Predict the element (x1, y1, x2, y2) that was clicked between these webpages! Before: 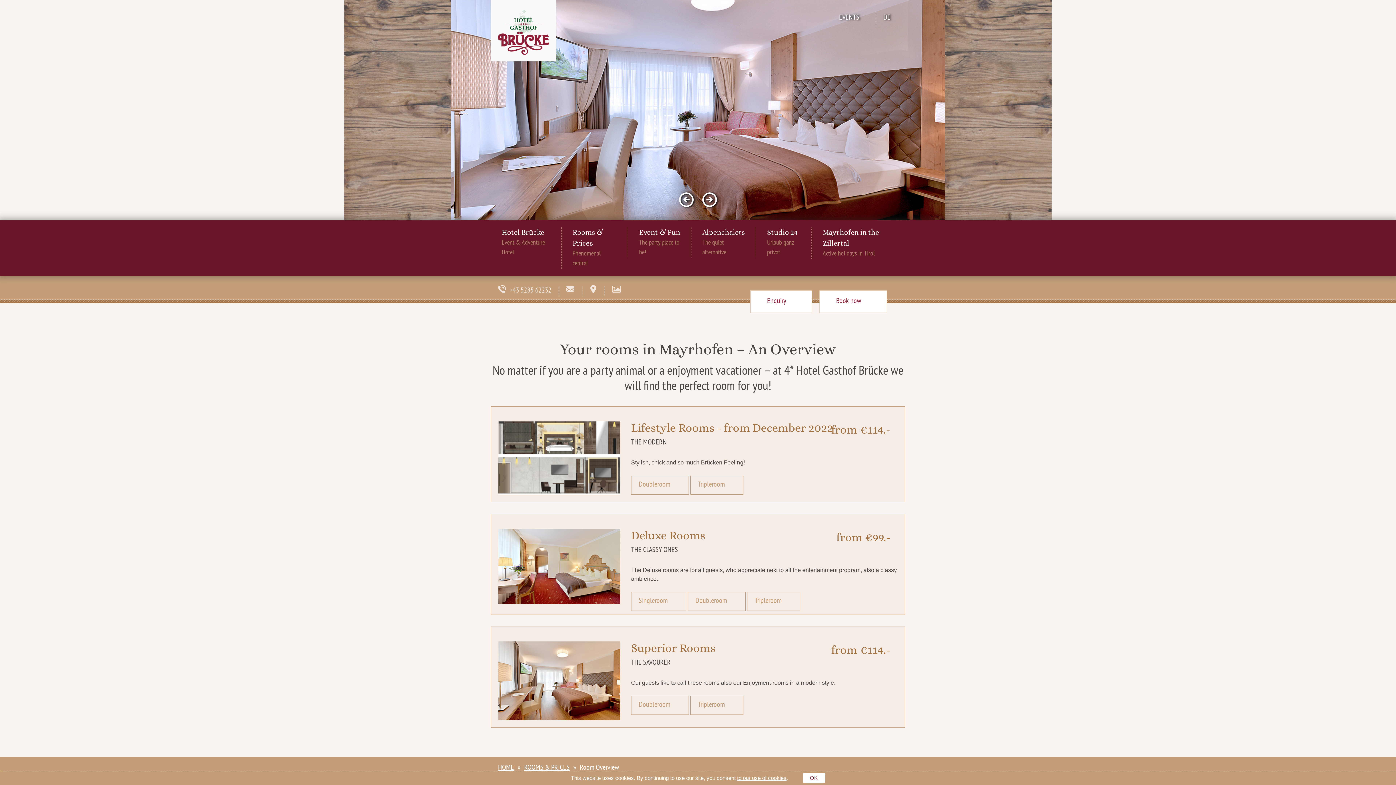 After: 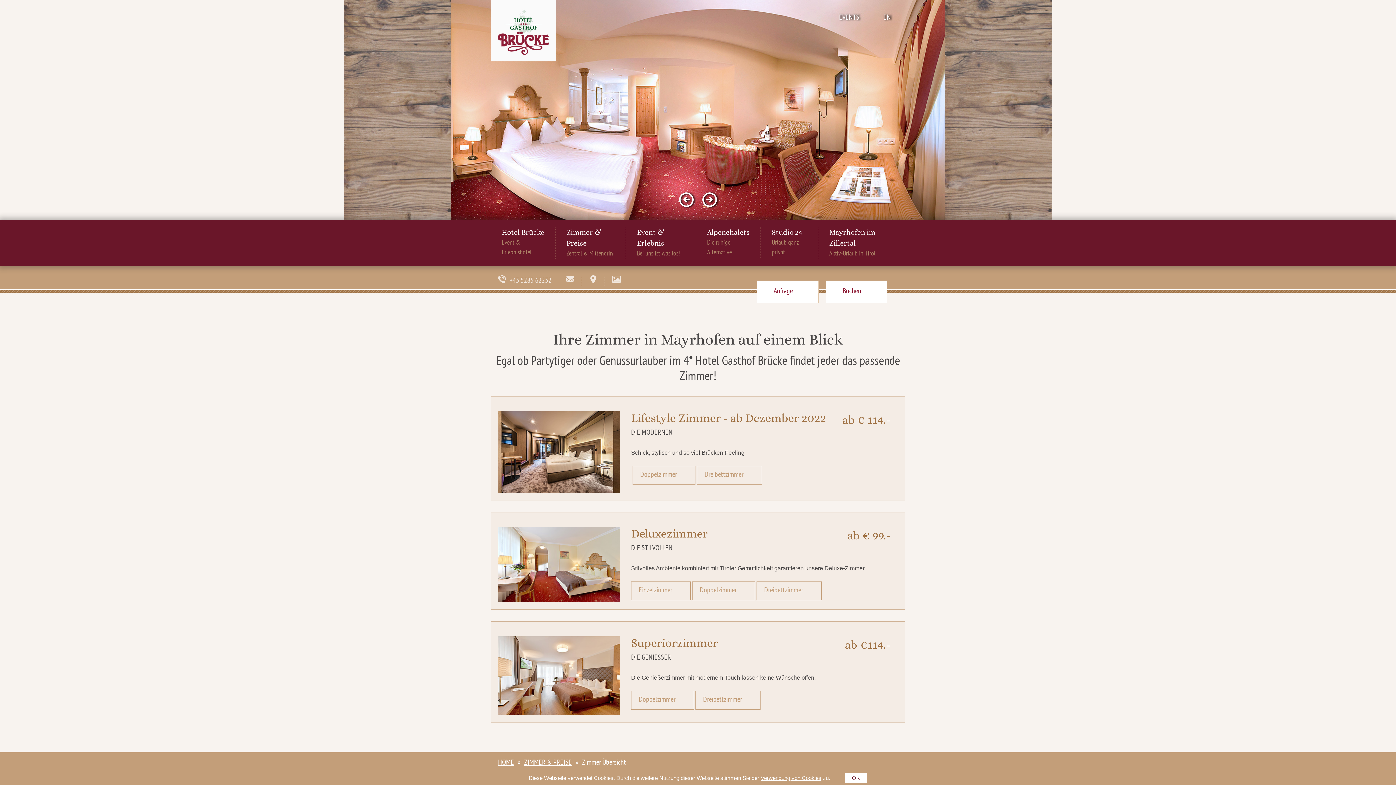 Action: label: DE bbox: (883, 13, 900, 22)